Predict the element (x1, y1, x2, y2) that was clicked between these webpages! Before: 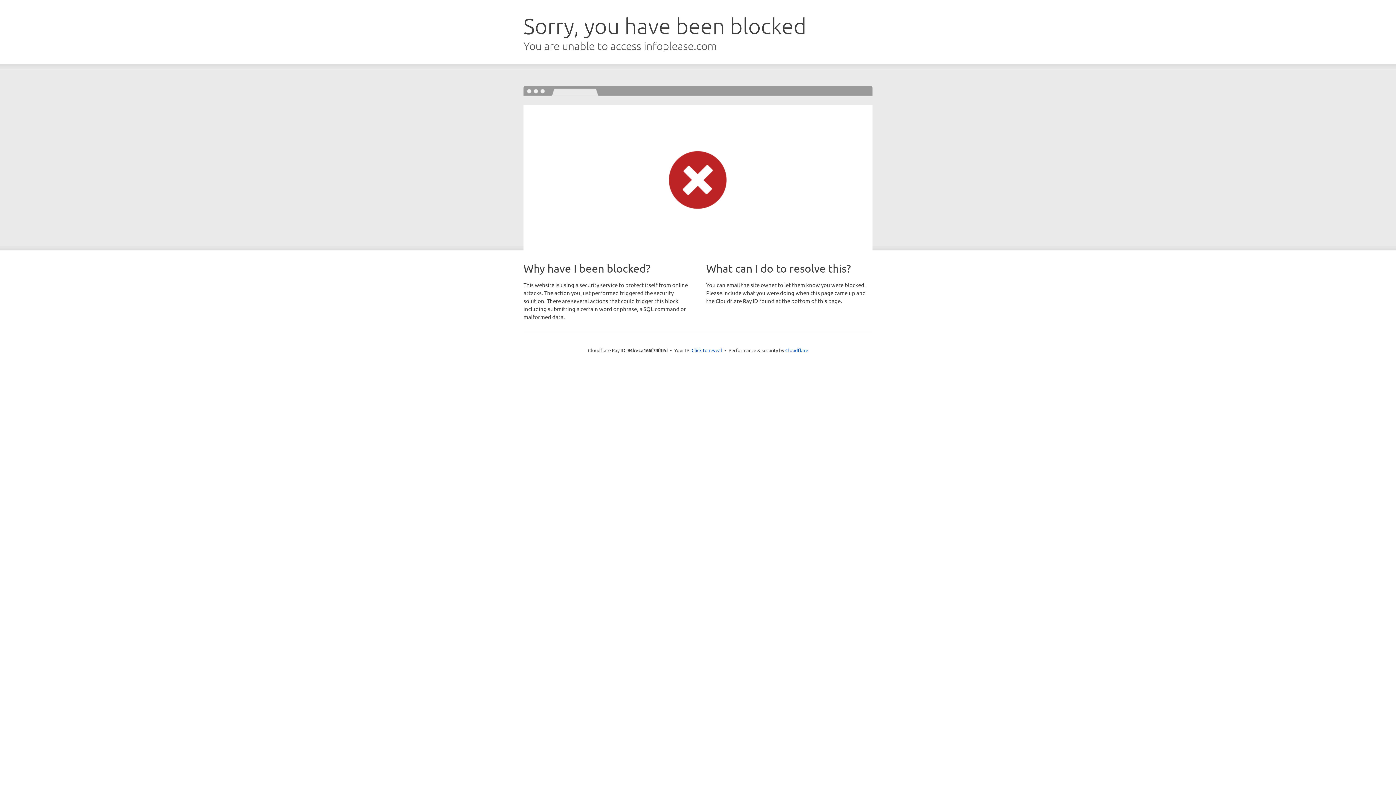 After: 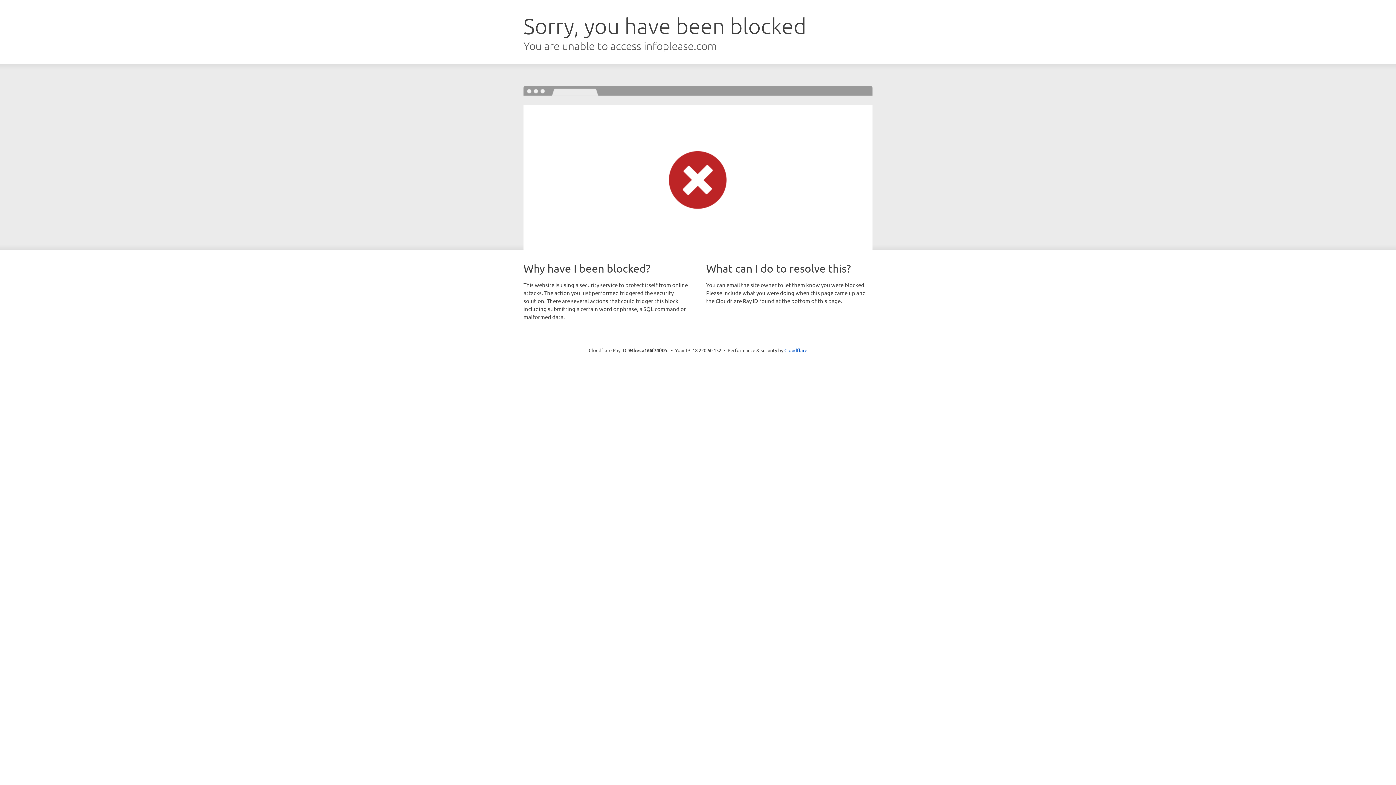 Action: bbox: (691, 346, 722, 353) label: Click to reveal